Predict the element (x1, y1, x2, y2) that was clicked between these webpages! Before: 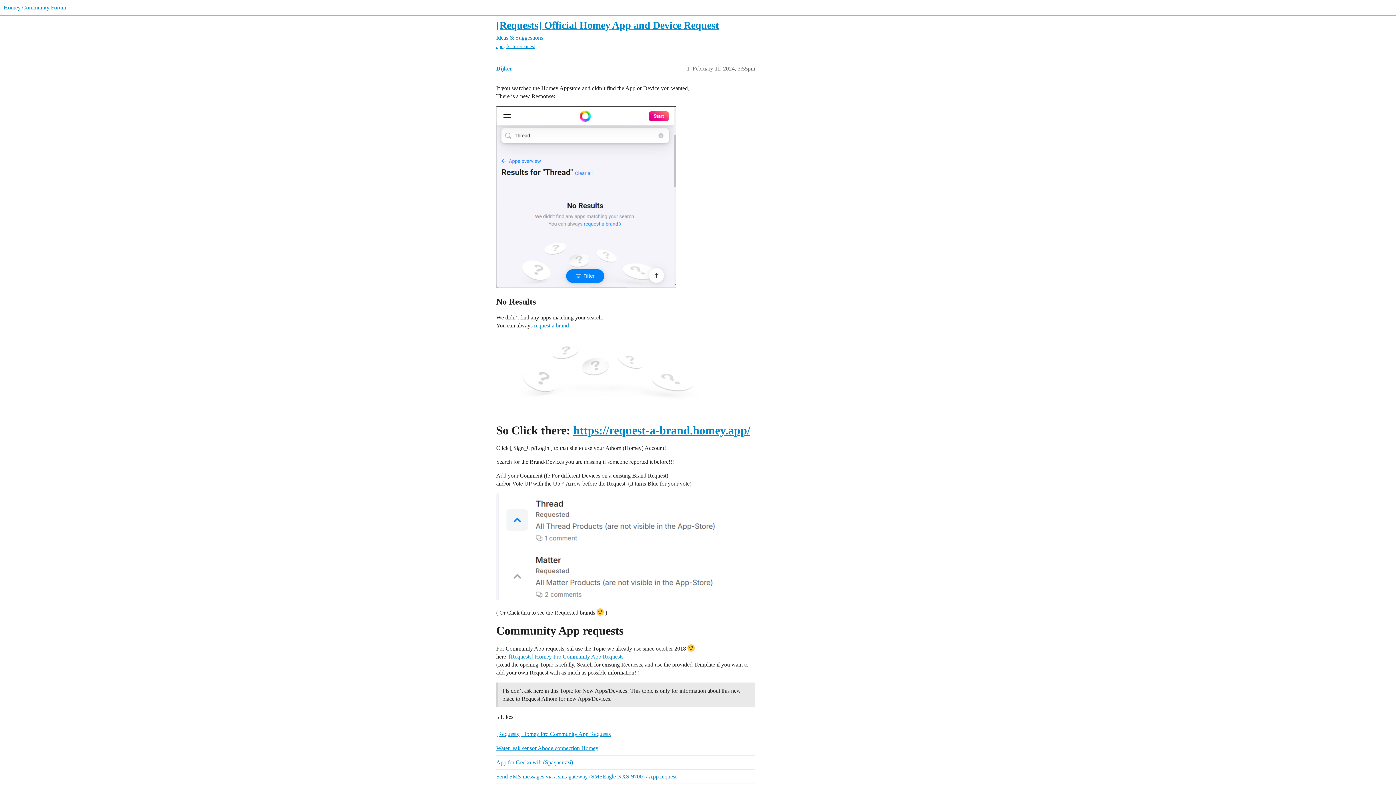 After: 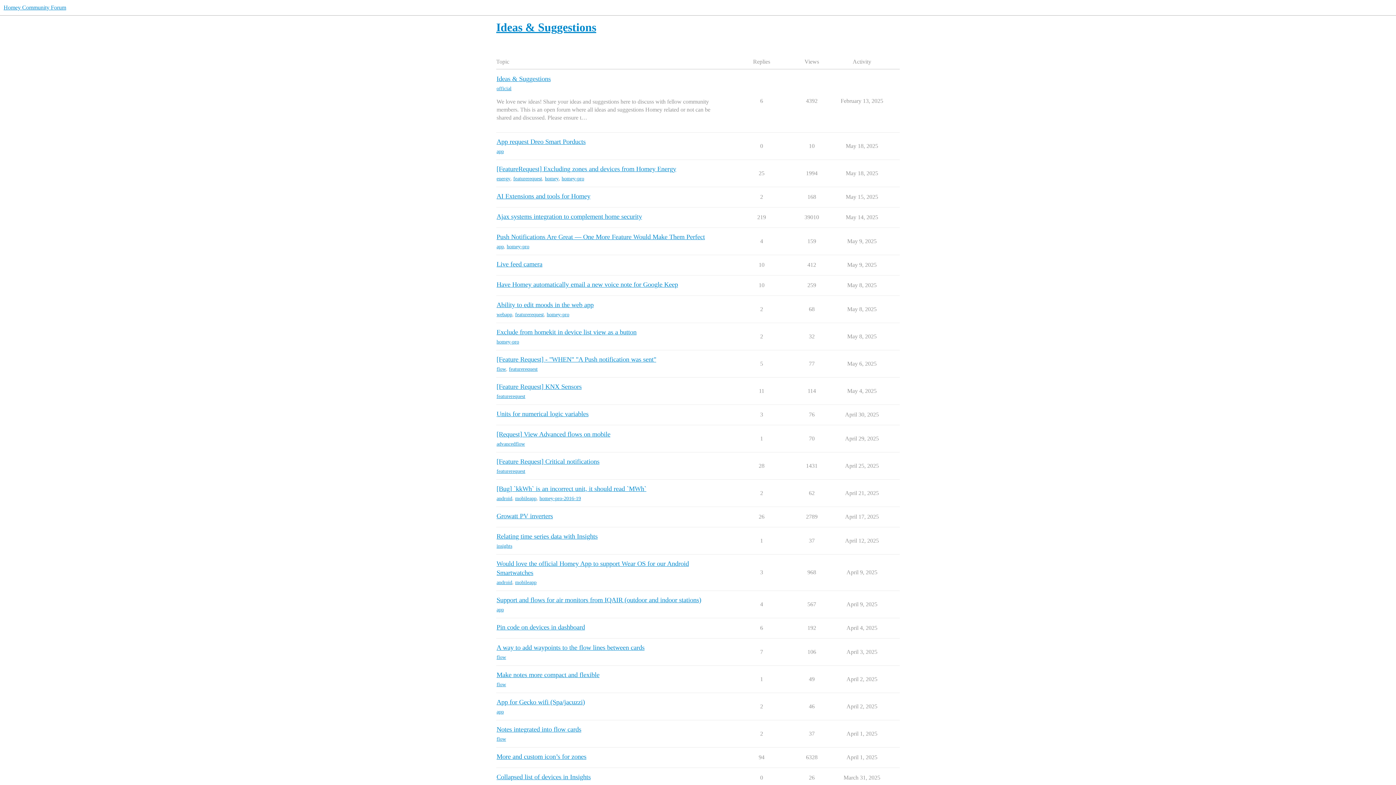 Action: label: Ideas & Suggestions bbox: (496, 34, 543, 40)